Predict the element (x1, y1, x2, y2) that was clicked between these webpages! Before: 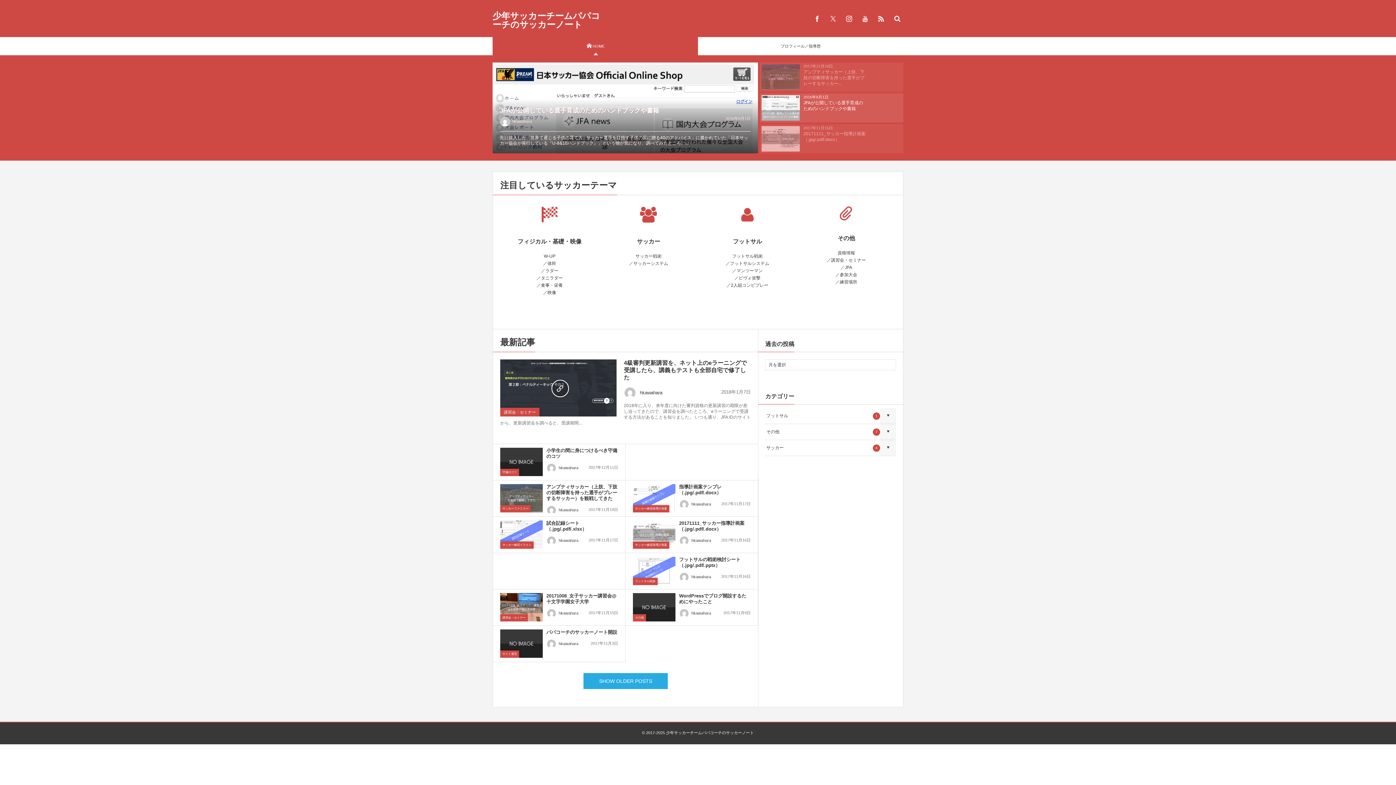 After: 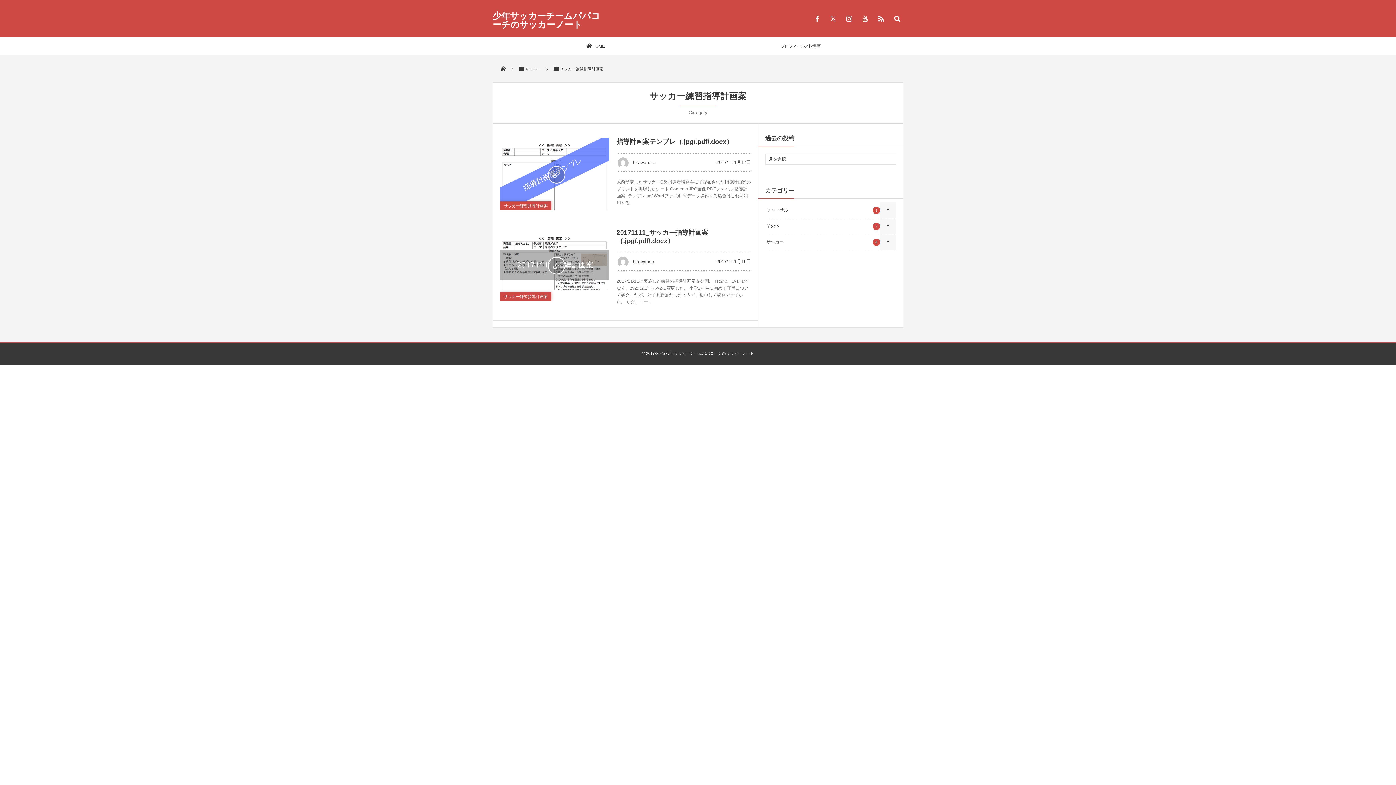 Action: bbox: (633, 505, 669, 512) label: サッカー練習指導計画案